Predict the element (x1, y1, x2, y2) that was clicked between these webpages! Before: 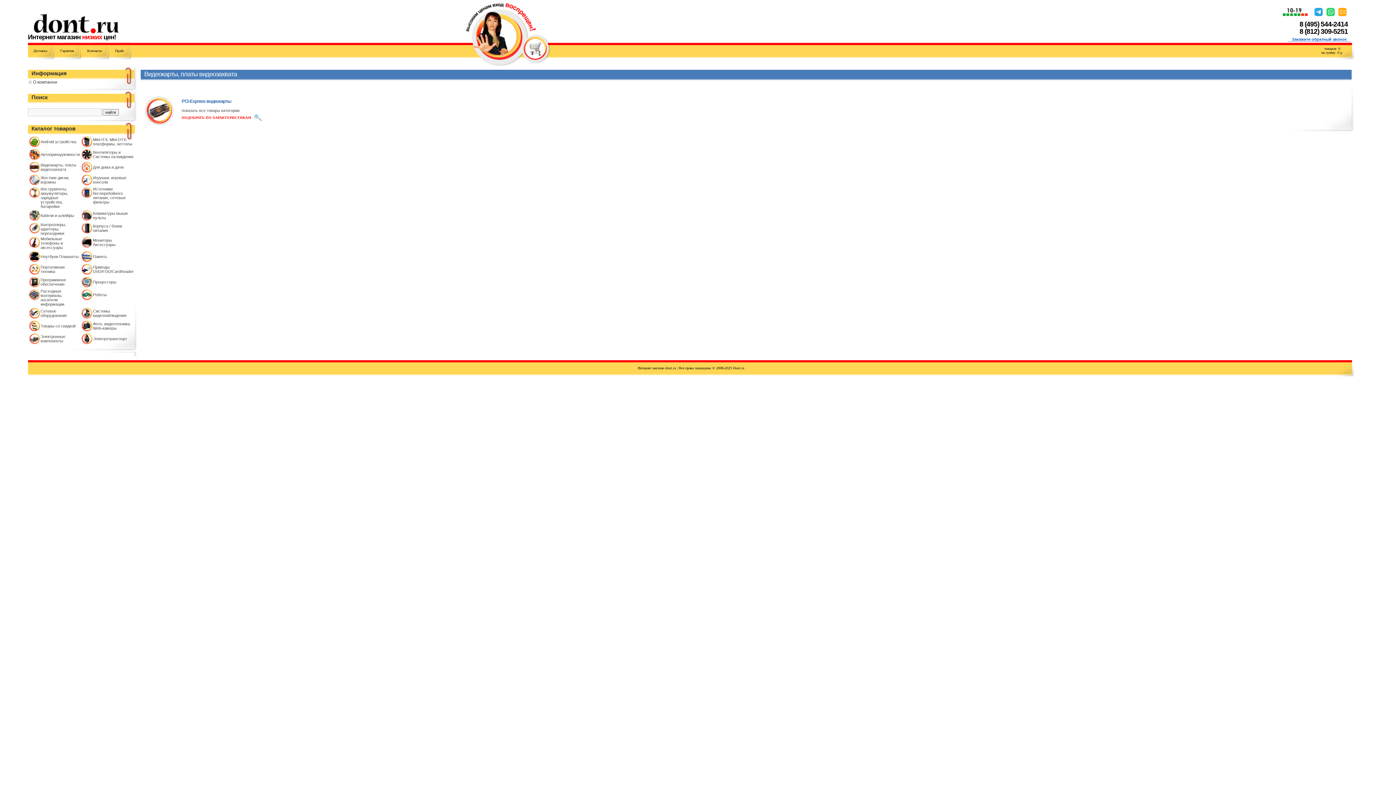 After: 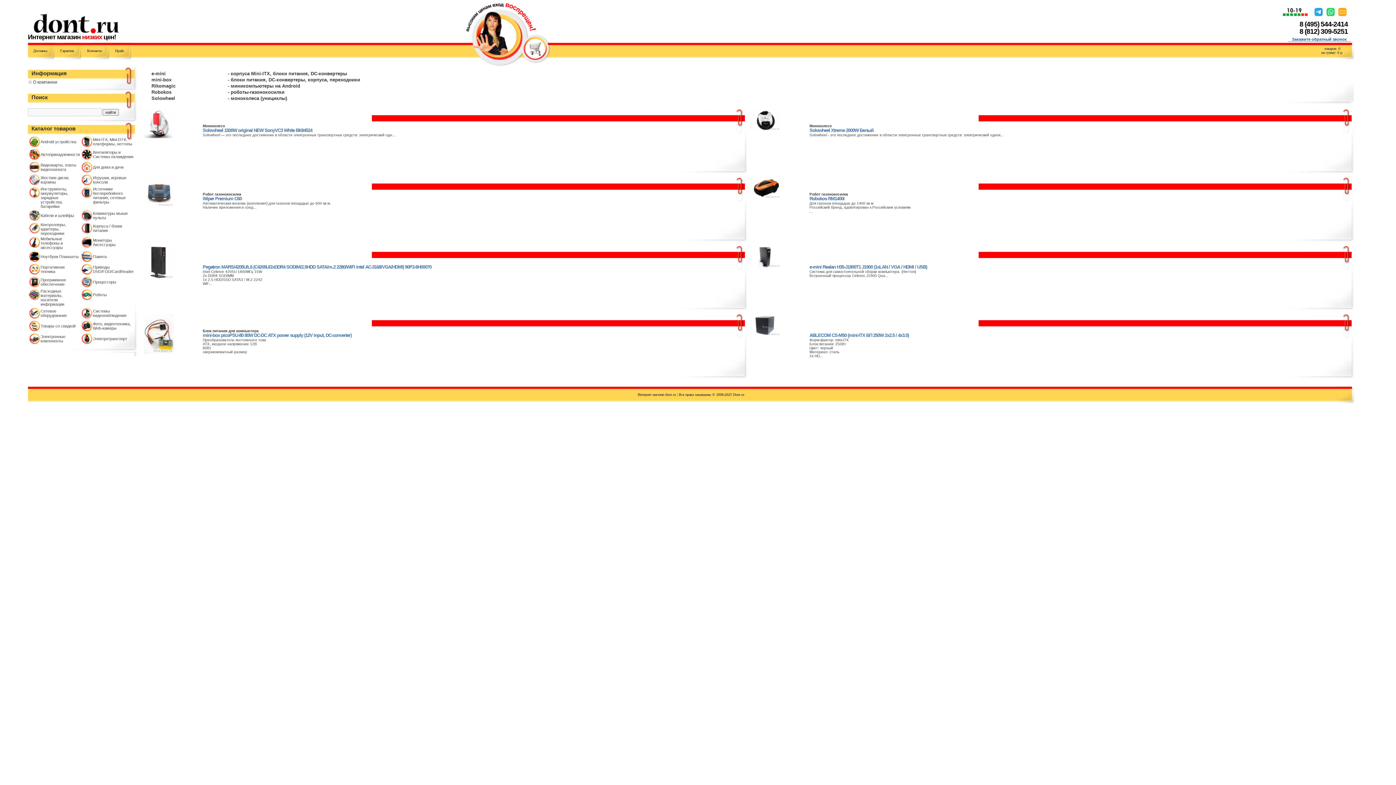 Action: bbox: (27, 29, 118, 34)